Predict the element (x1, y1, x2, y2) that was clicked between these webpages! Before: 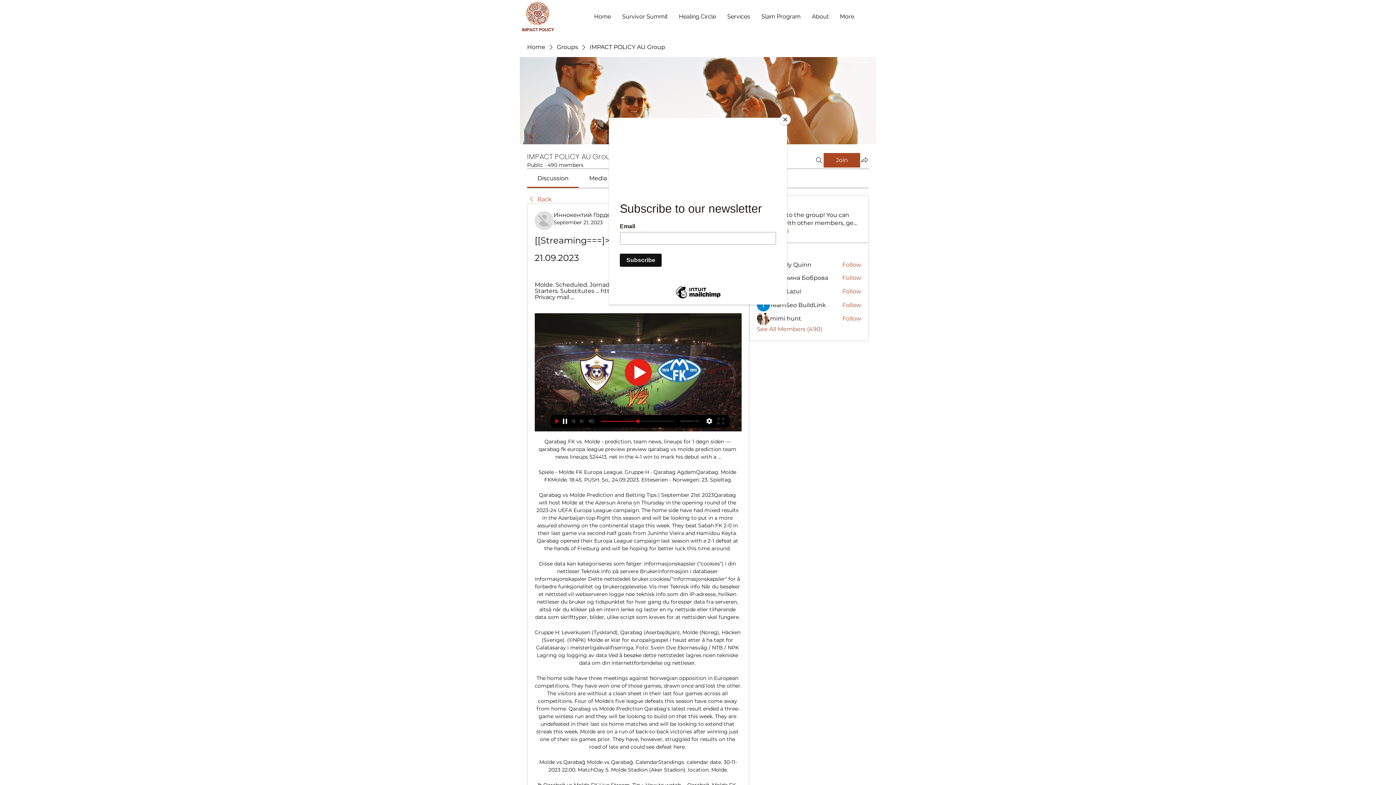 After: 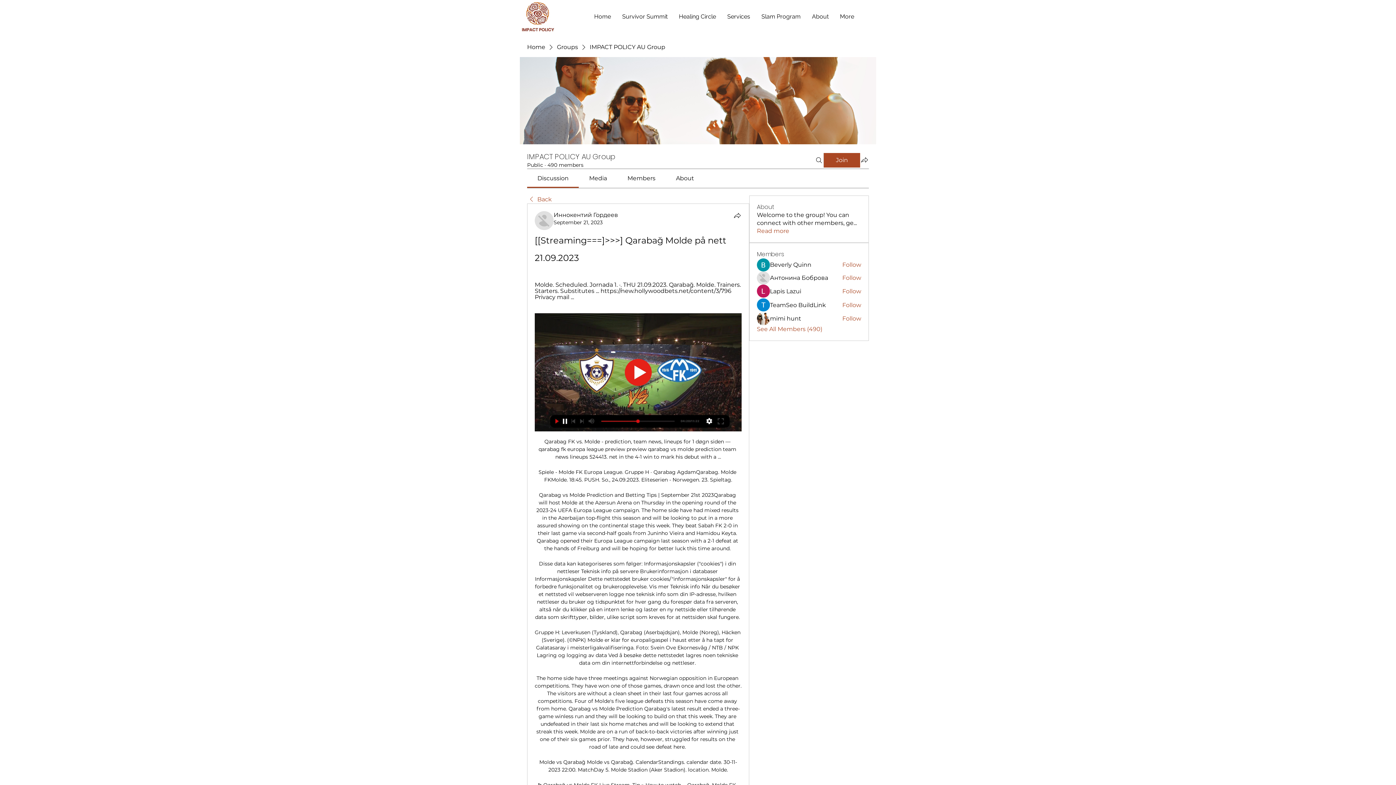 Action: label: Close bbox: (780, 114, 790, 125)